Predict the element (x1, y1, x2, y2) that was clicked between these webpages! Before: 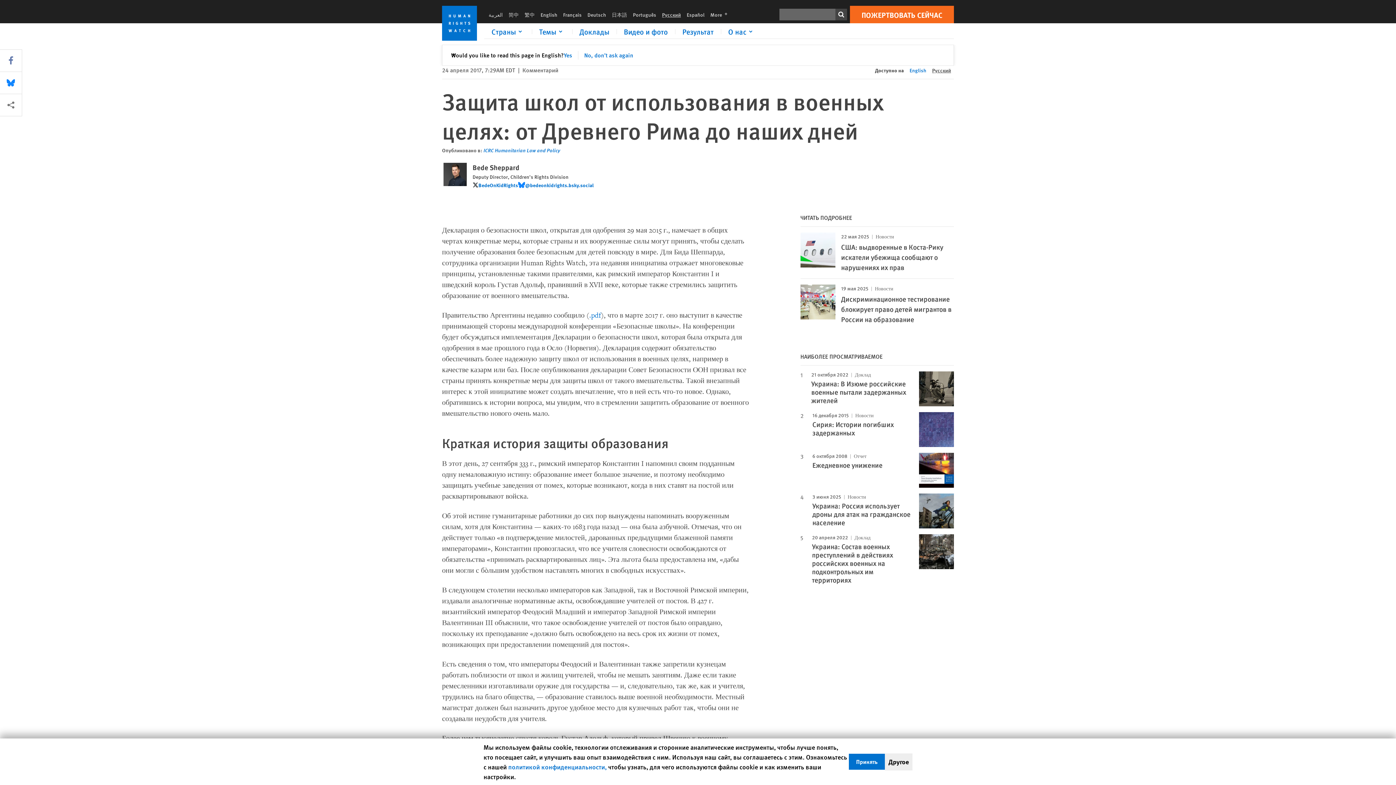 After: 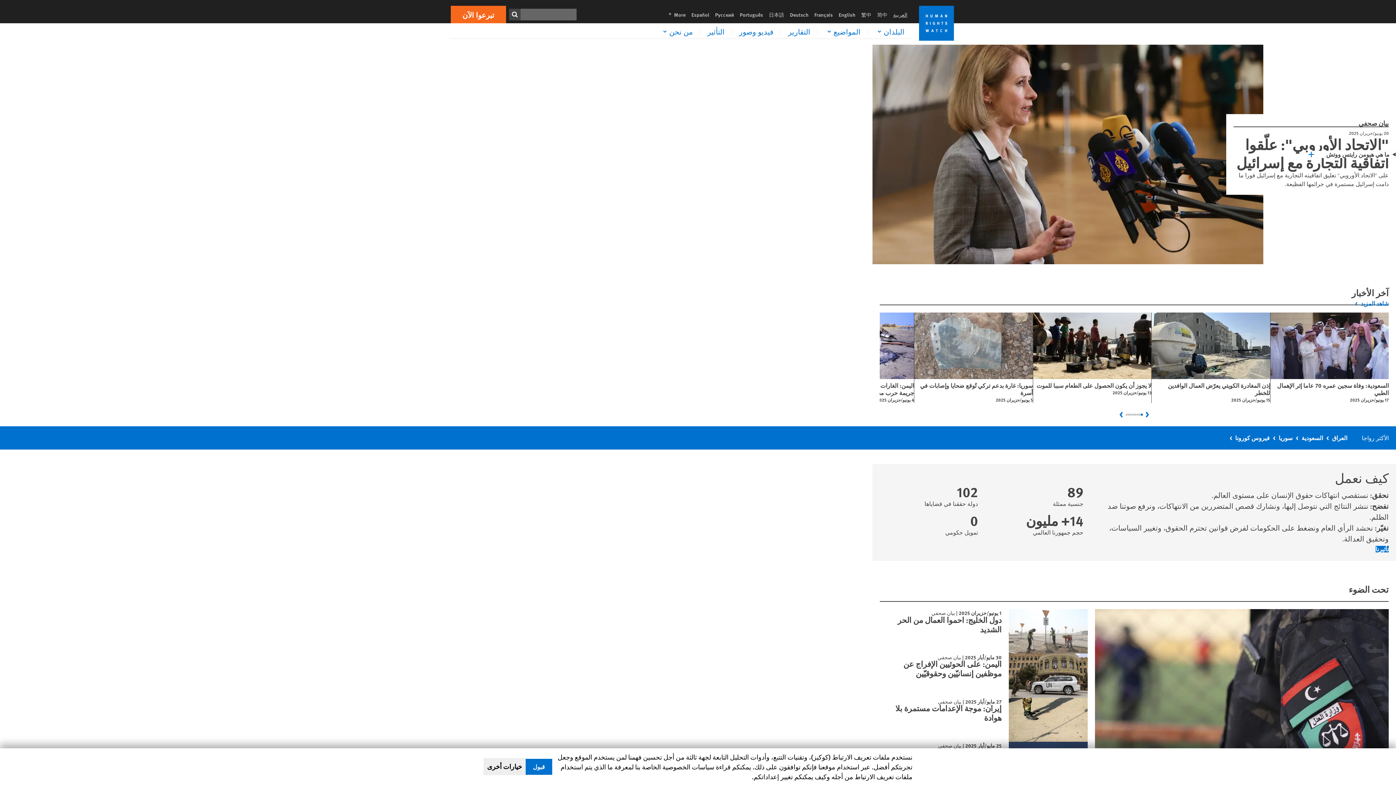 Action: bbox: (485, 10, 505, 18) label: العربية